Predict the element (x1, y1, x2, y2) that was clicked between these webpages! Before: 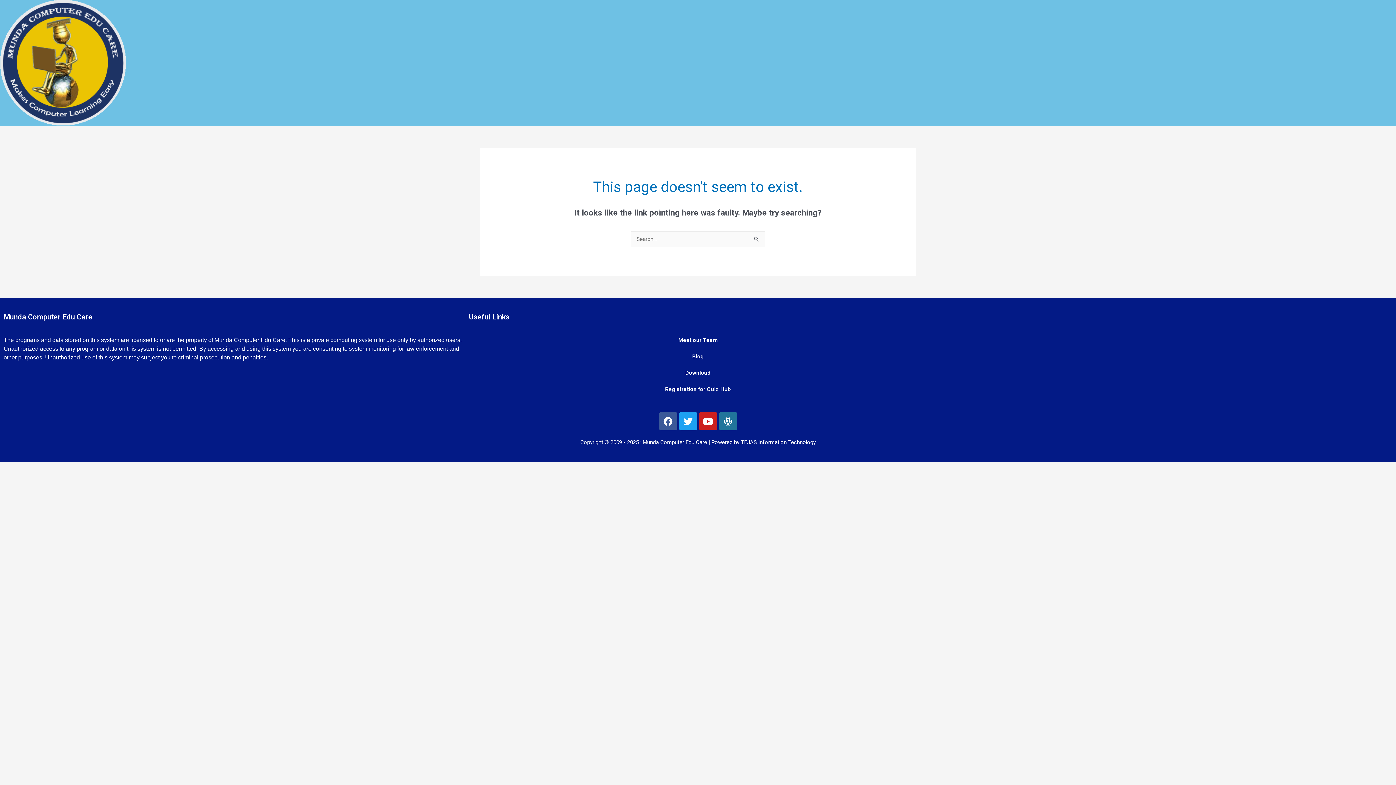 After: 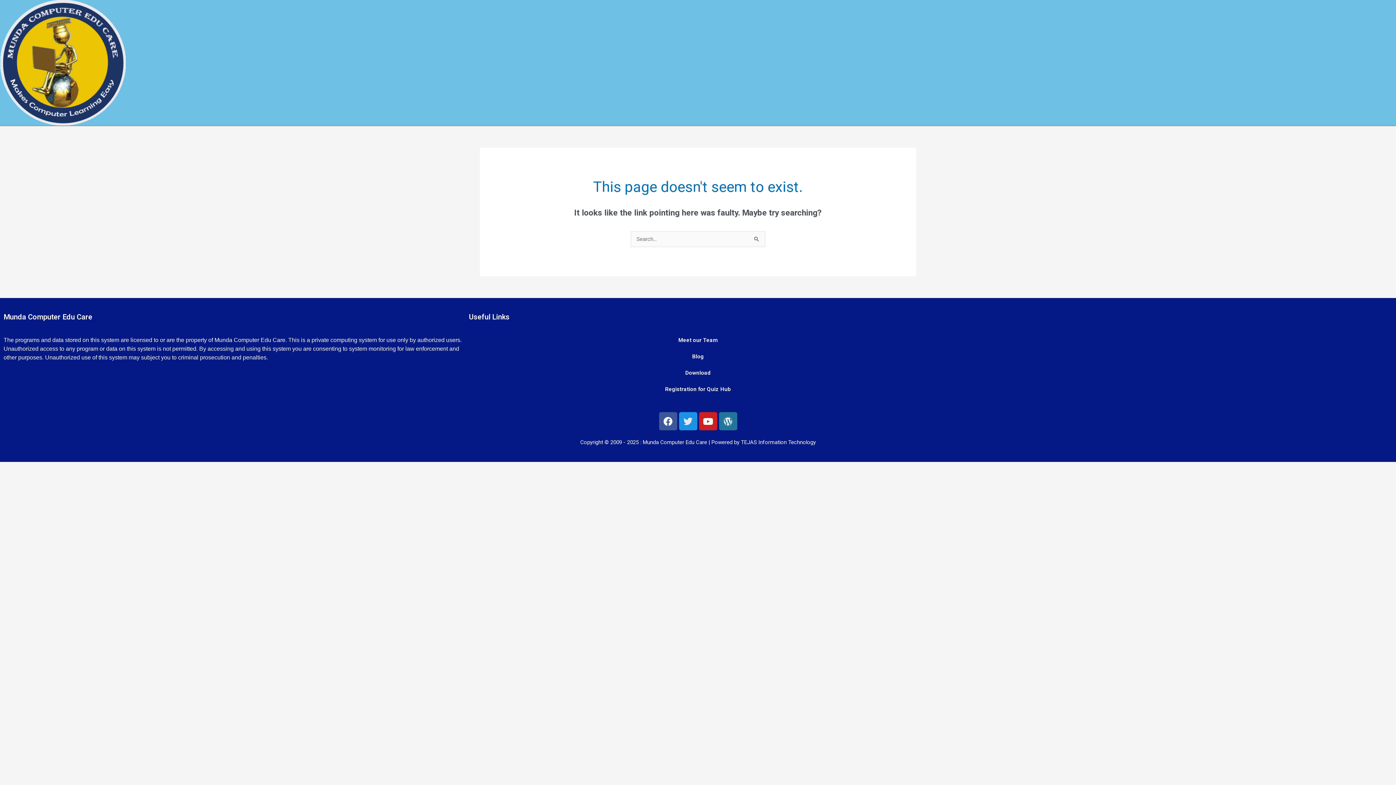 Action: bbox: (679, 412, 697, 430) label: Twitter